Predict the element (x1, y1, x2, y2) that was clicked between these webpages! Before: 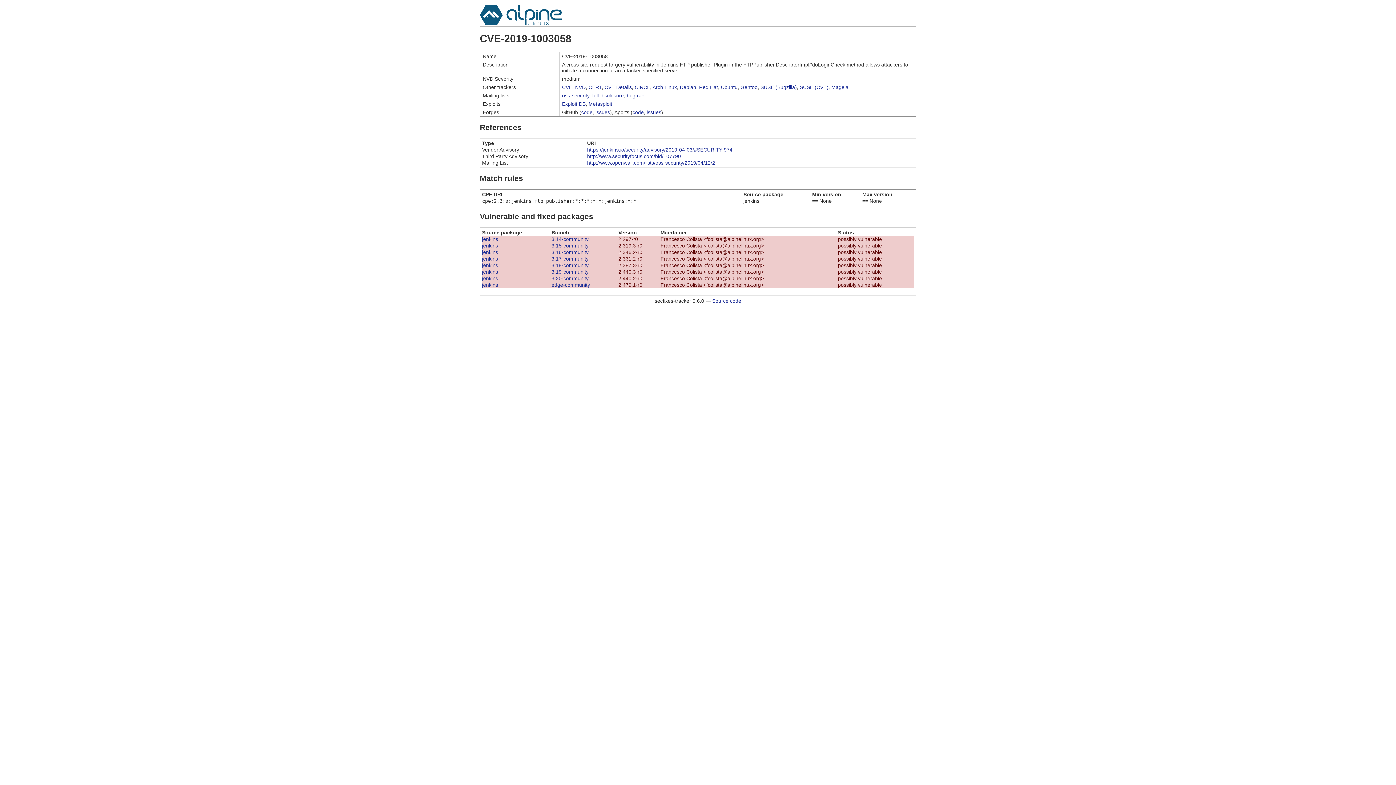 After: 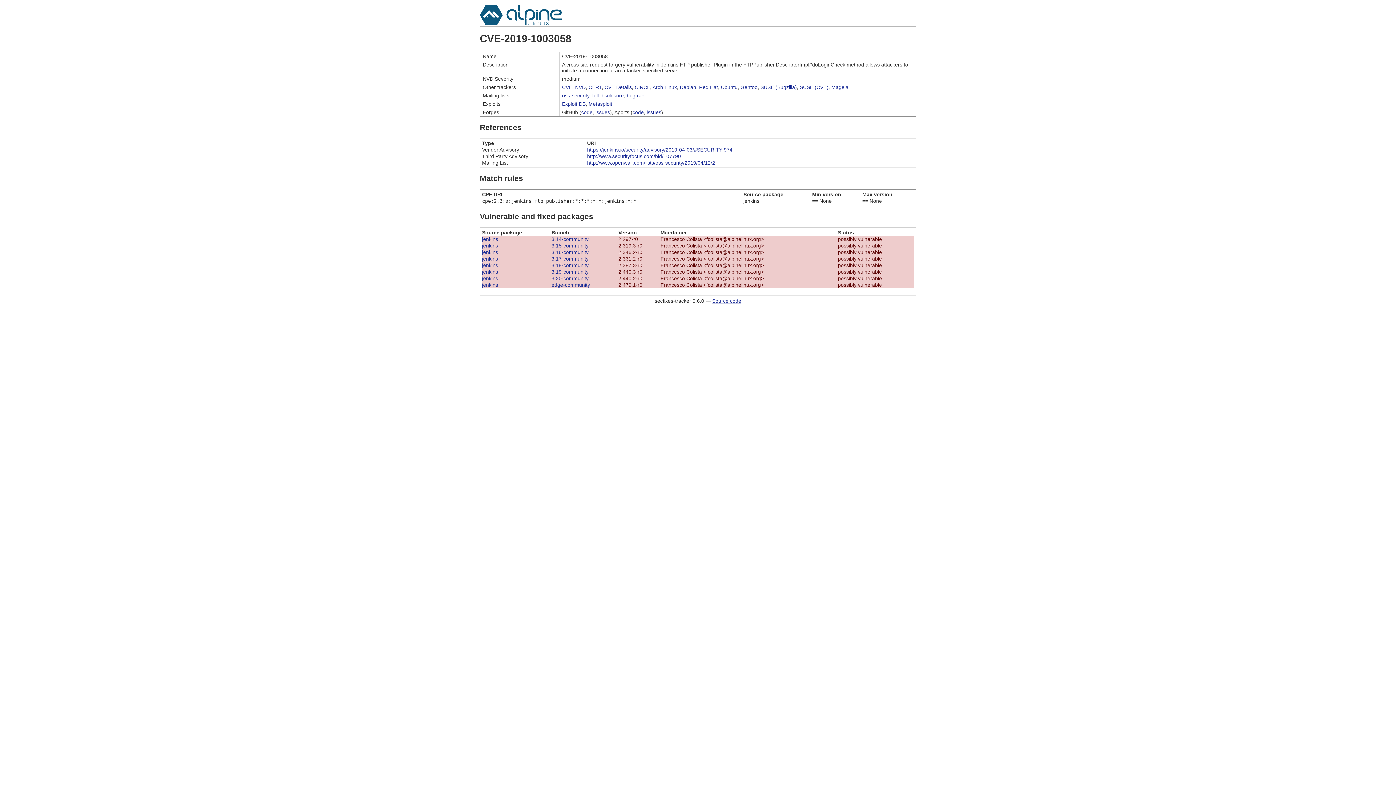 Action: bbox: (712, 298, 741, 303) label: Source code